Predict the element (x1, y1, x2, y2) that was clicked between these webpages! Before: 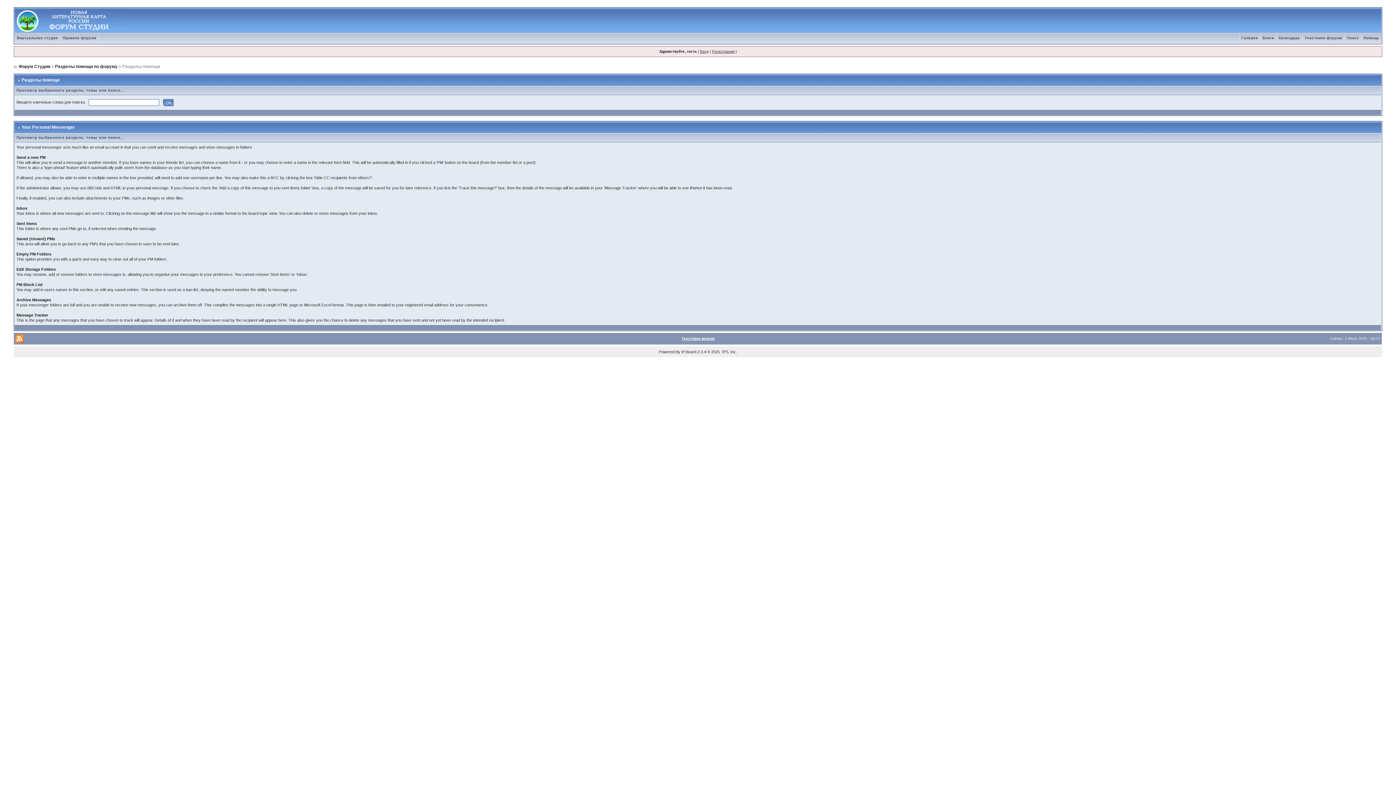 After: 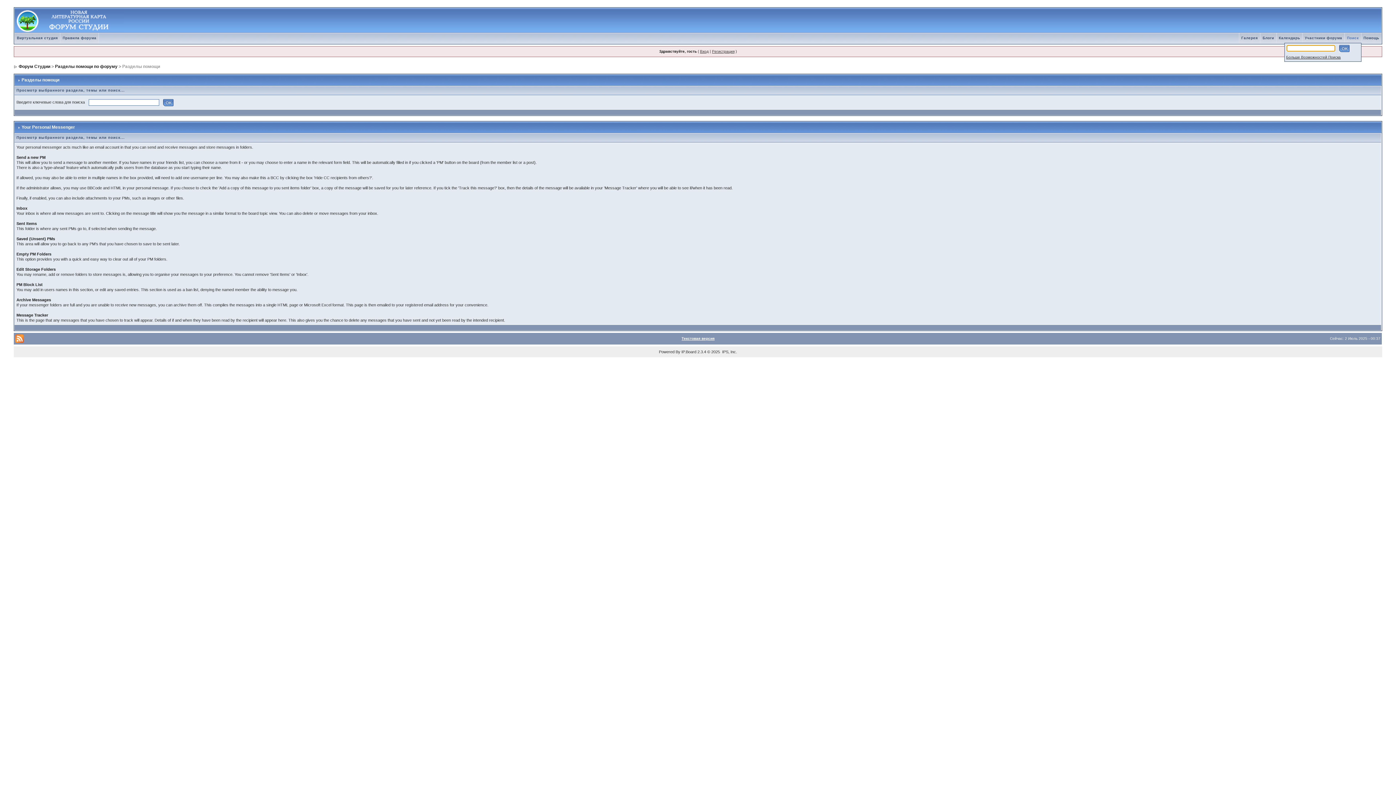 Action: bbox: (1345, 36, 1361, 40) label: Поиск